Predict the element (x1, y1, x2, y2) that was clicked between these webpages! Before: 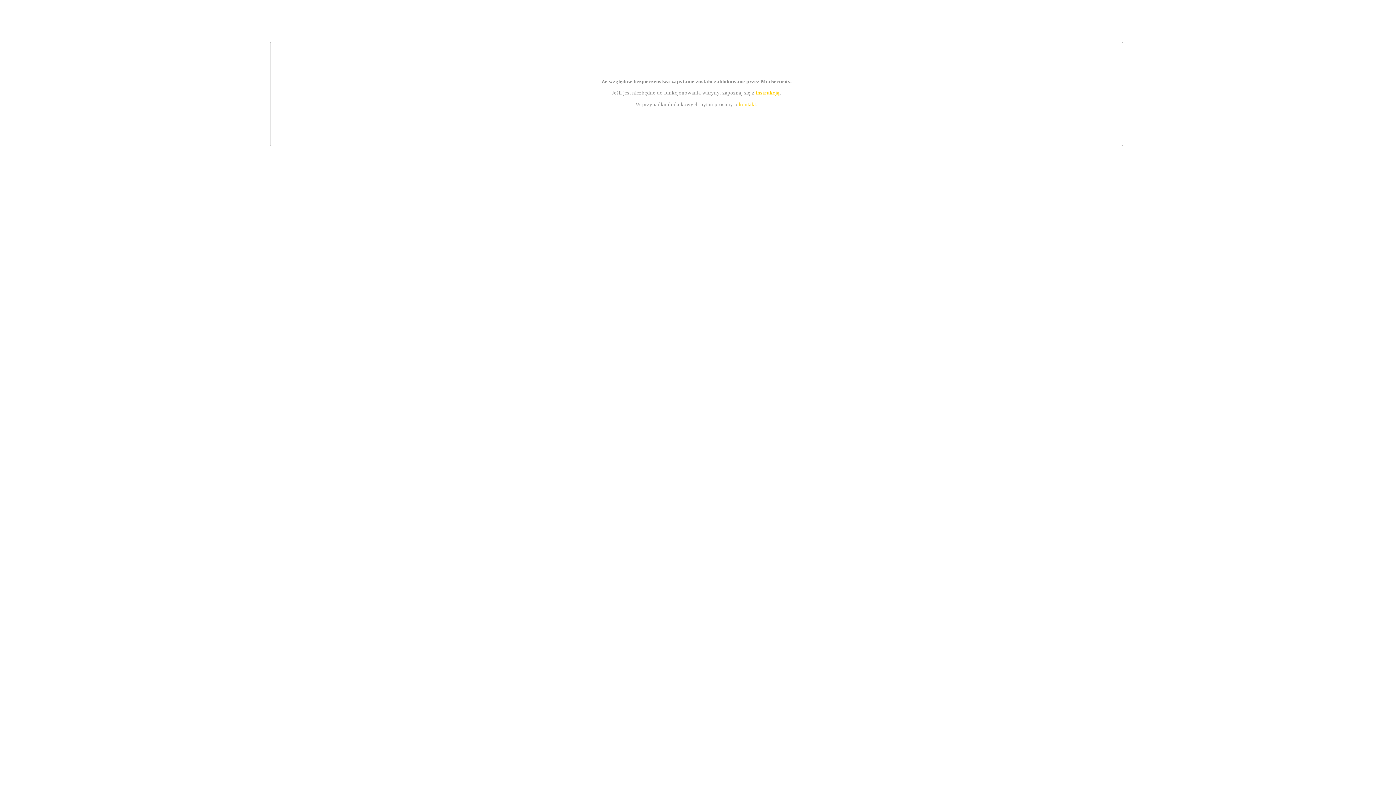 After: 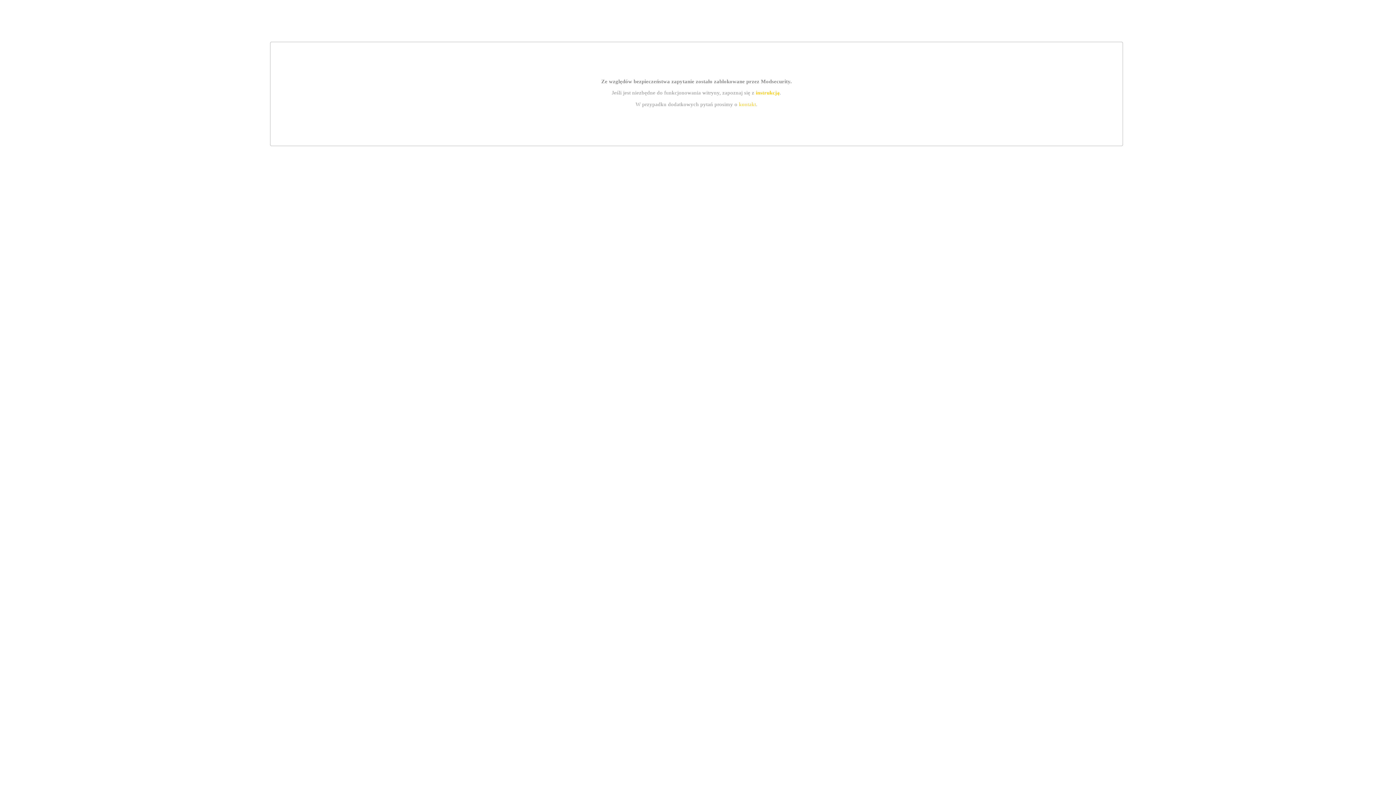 Action: bbox: (755, 89, 779, 95) label: instrukcją